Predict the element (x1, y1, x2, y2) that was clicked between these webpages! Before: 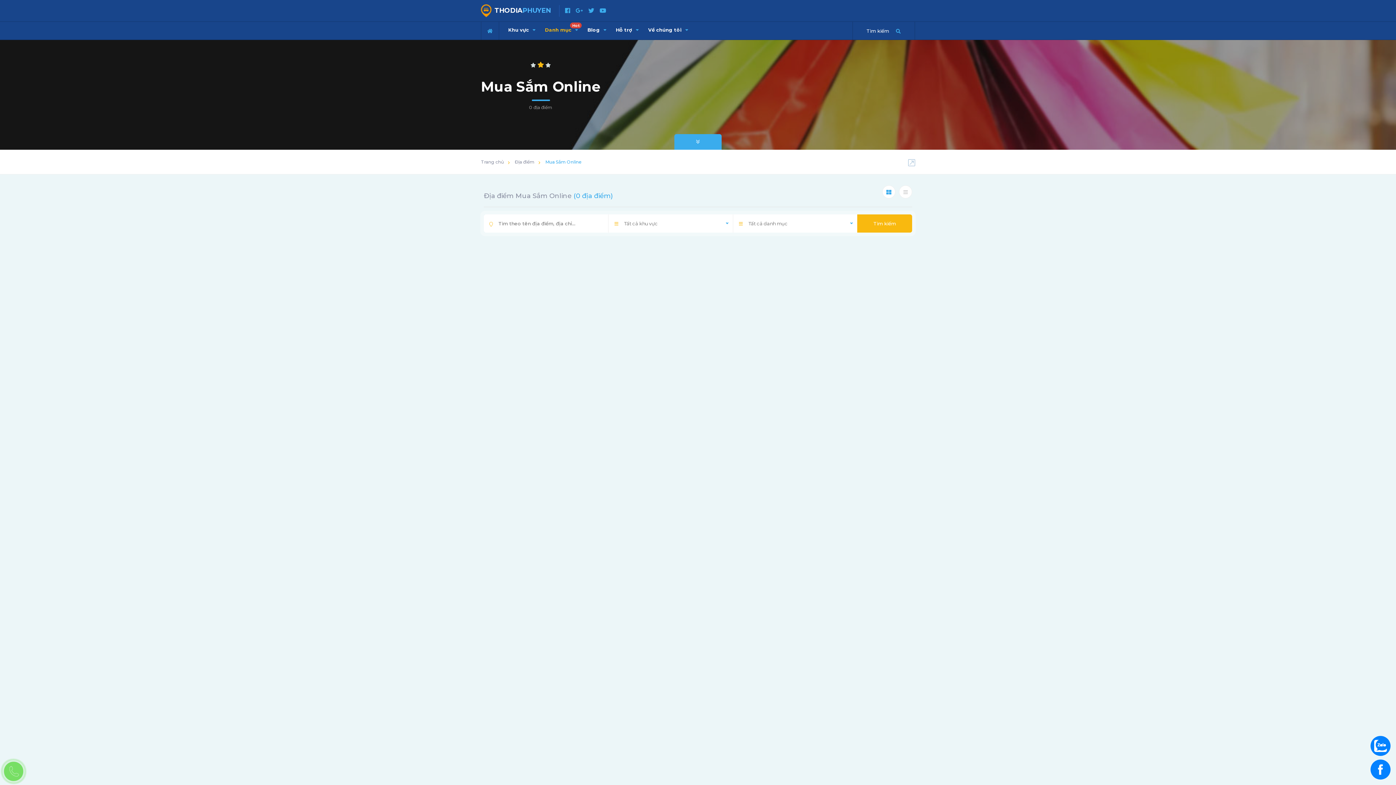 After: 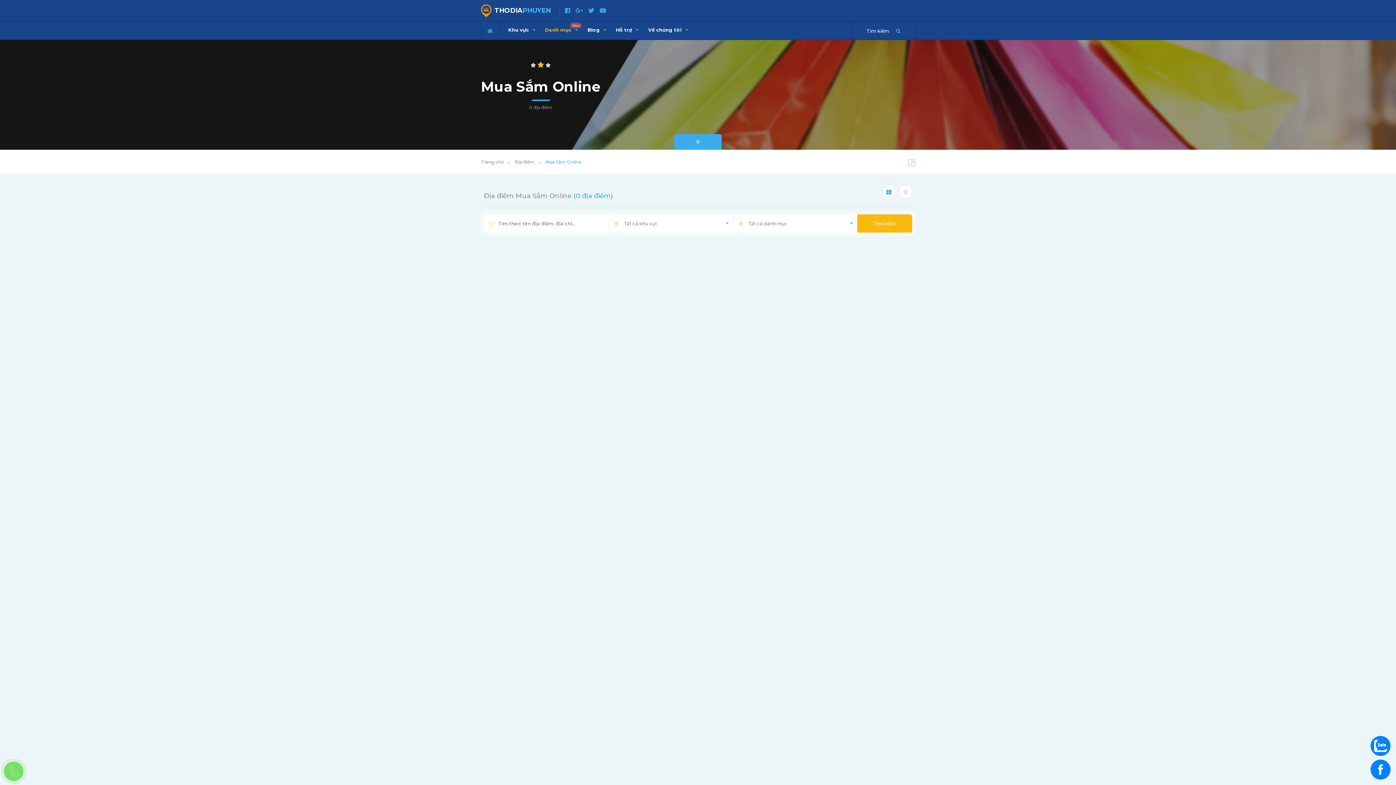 Action: bbox: (1369, 734, 1392, 758)